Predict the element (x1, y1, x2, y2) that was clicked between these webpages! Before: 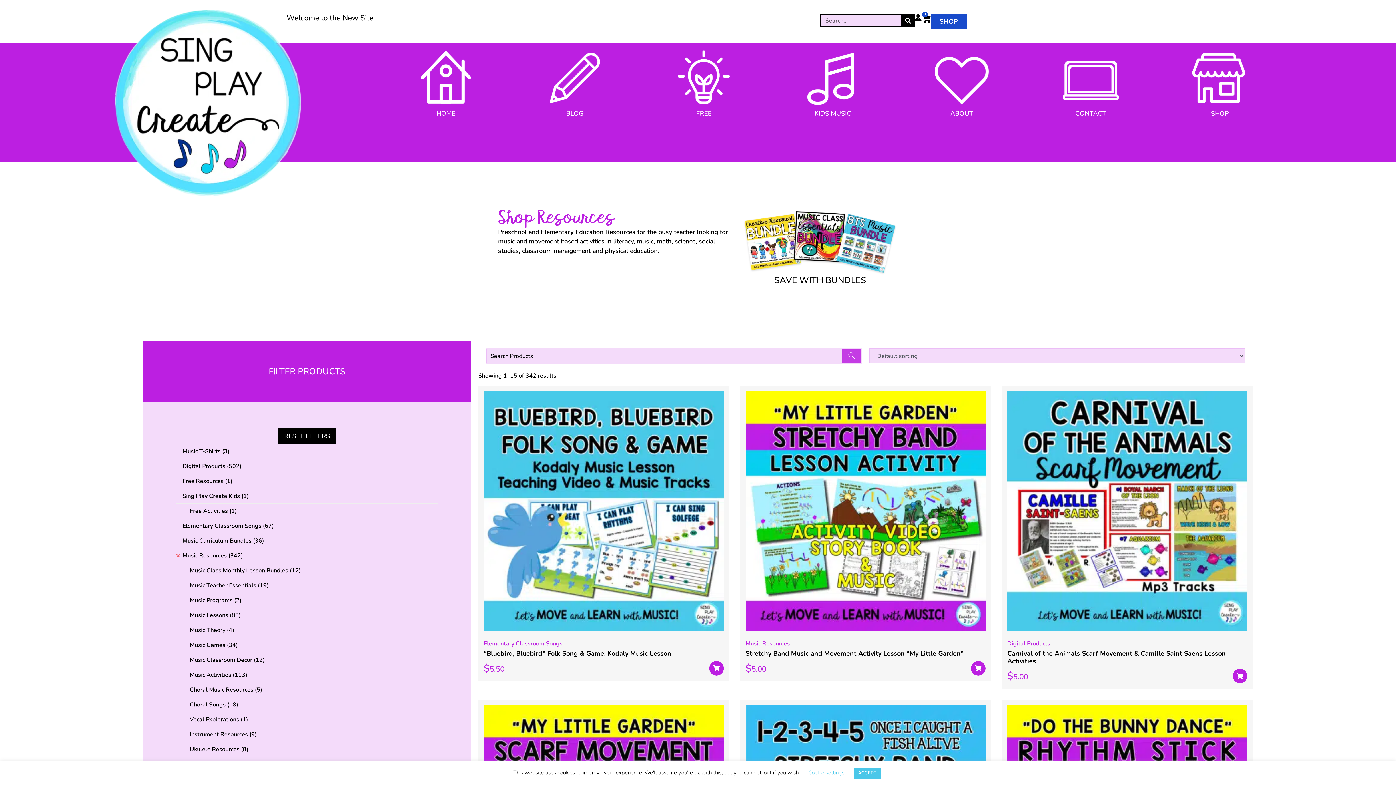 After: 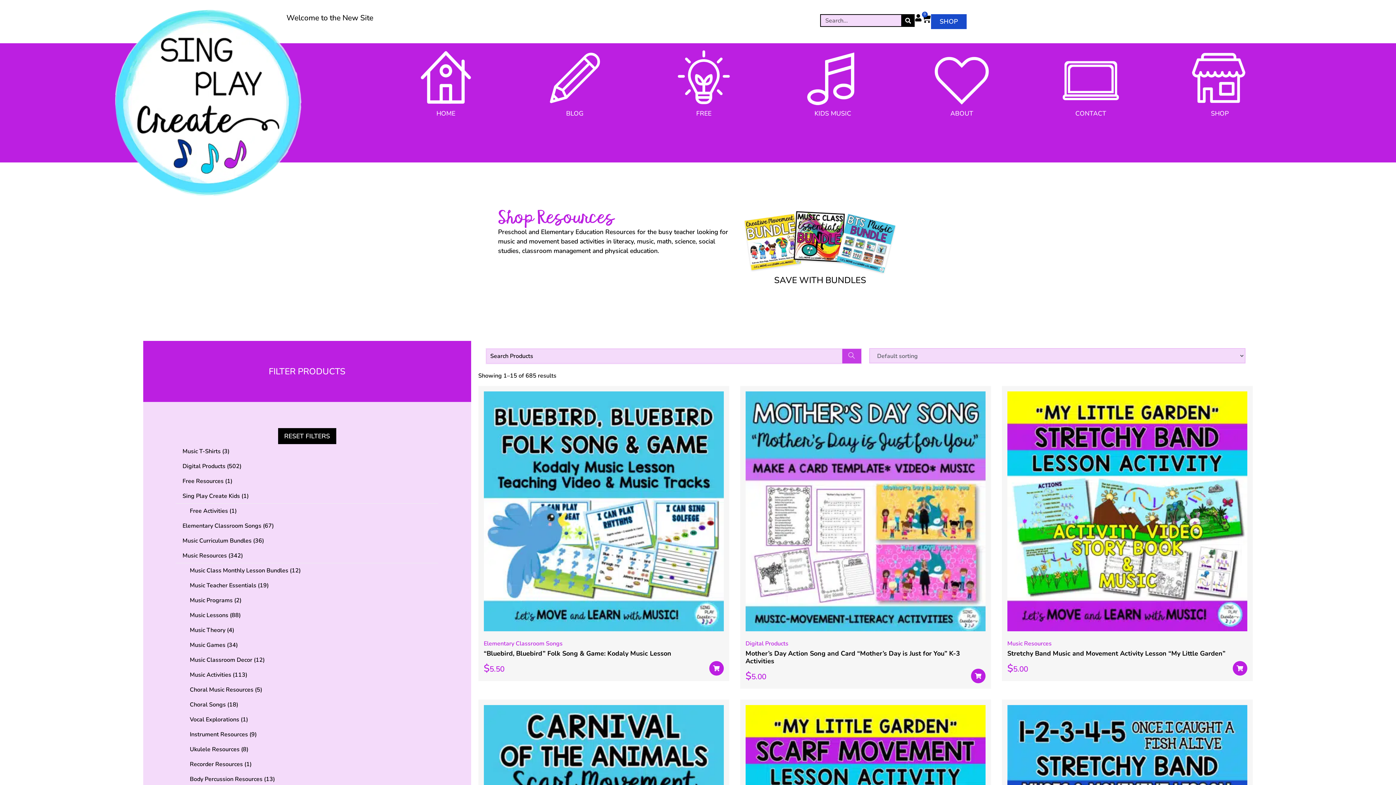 Action: label: SHOP bbox: (1211, 109, 1229, 117)